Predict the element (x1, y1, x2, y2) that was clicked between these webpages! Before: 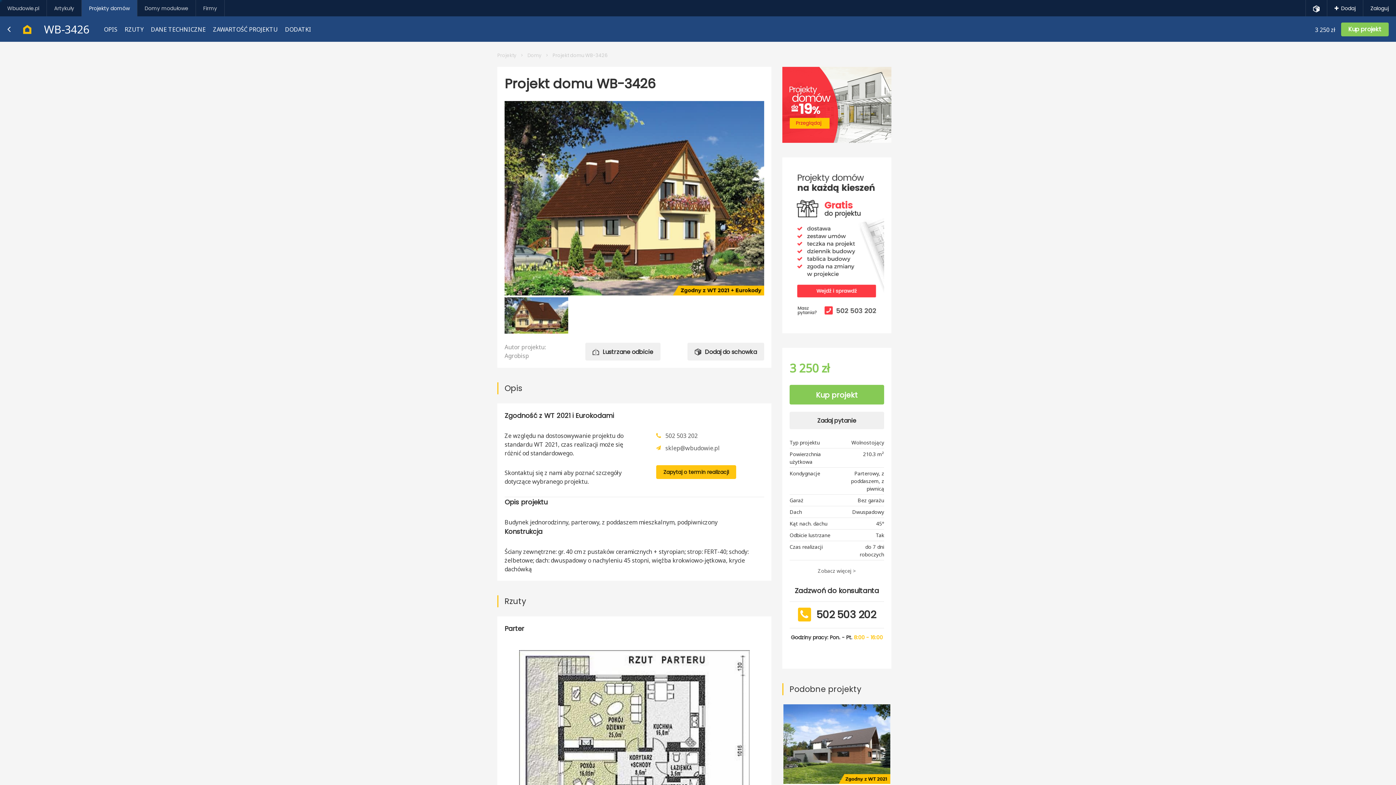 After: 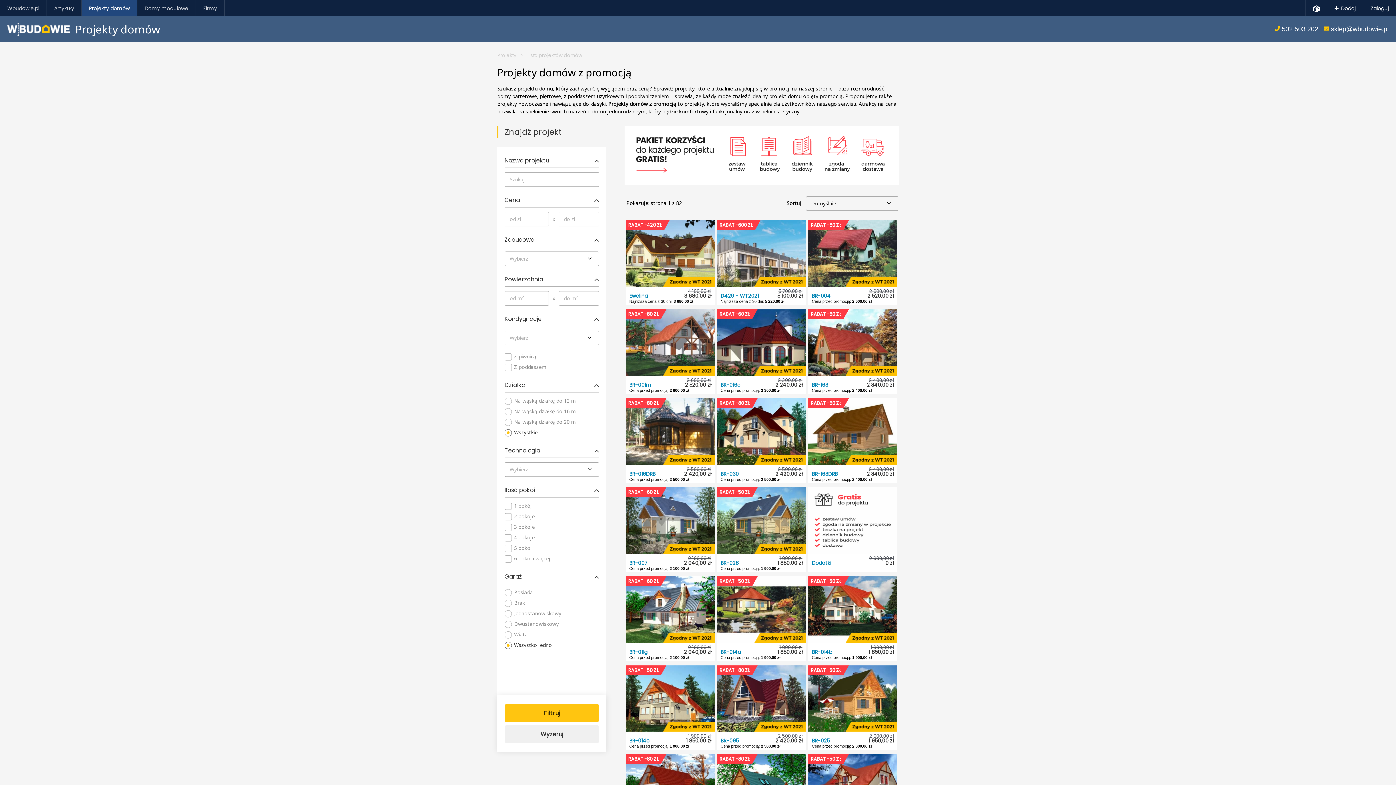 Action: bbox: (782, 66, 891, 143)